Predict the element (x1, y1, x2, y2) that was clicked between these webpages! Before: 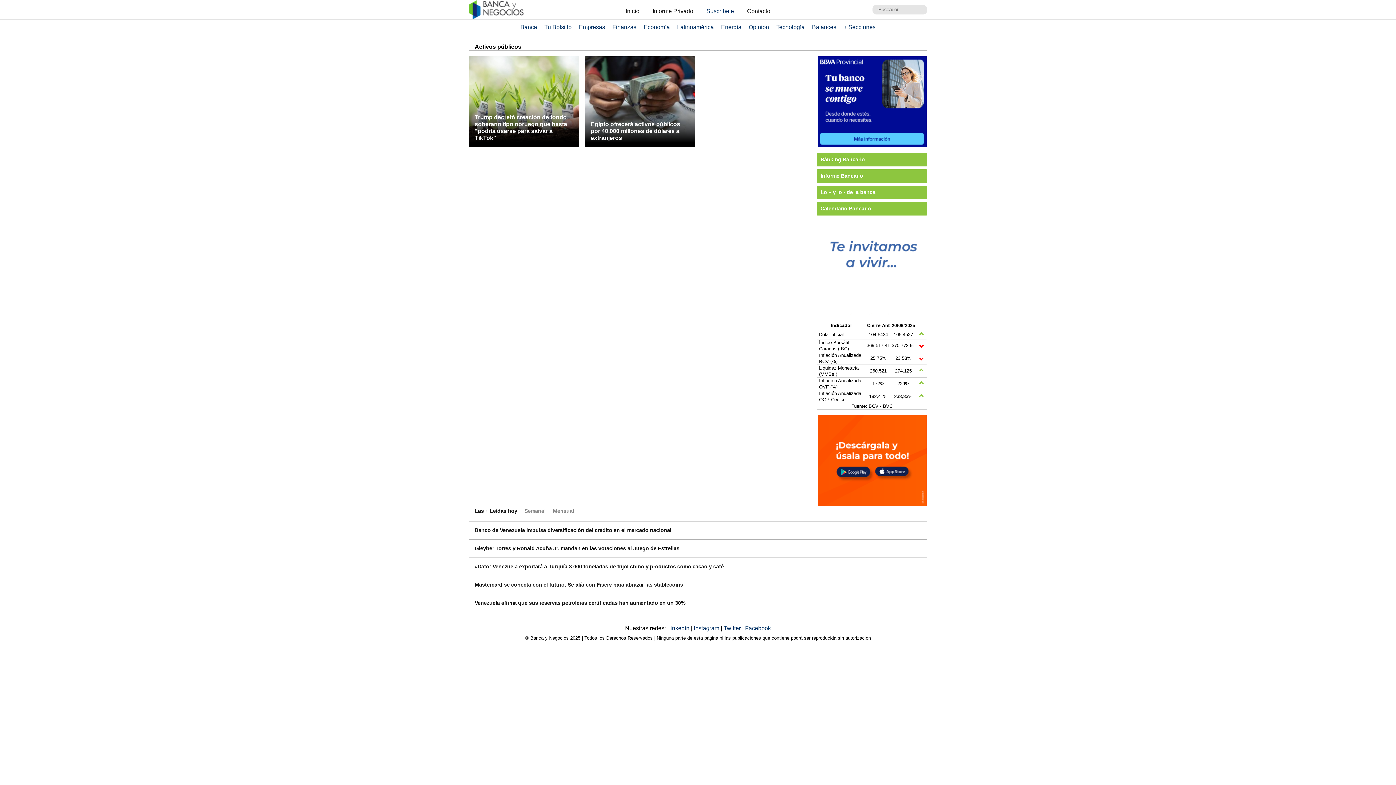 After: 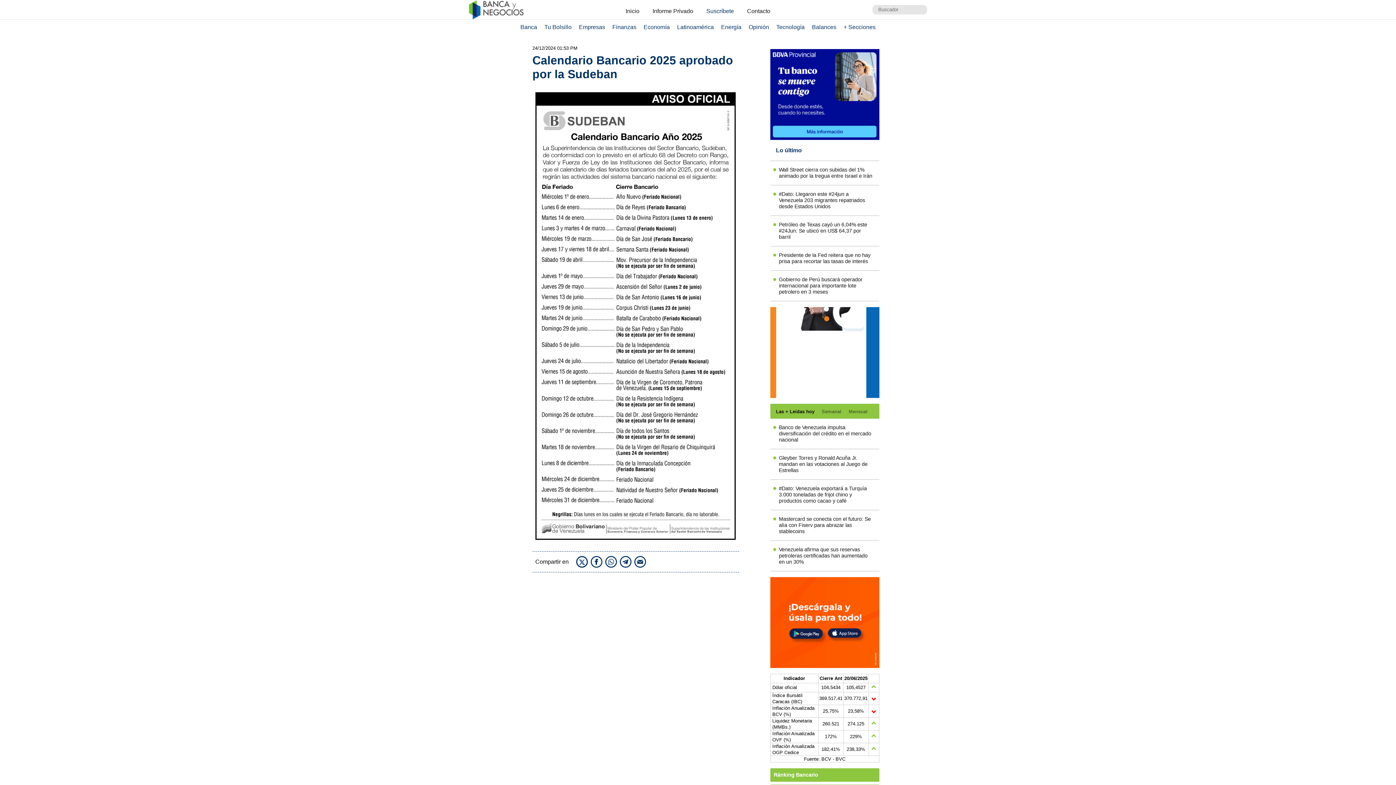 Action: bbox: (817, 202, 927, 215) label: Calendario Bancario